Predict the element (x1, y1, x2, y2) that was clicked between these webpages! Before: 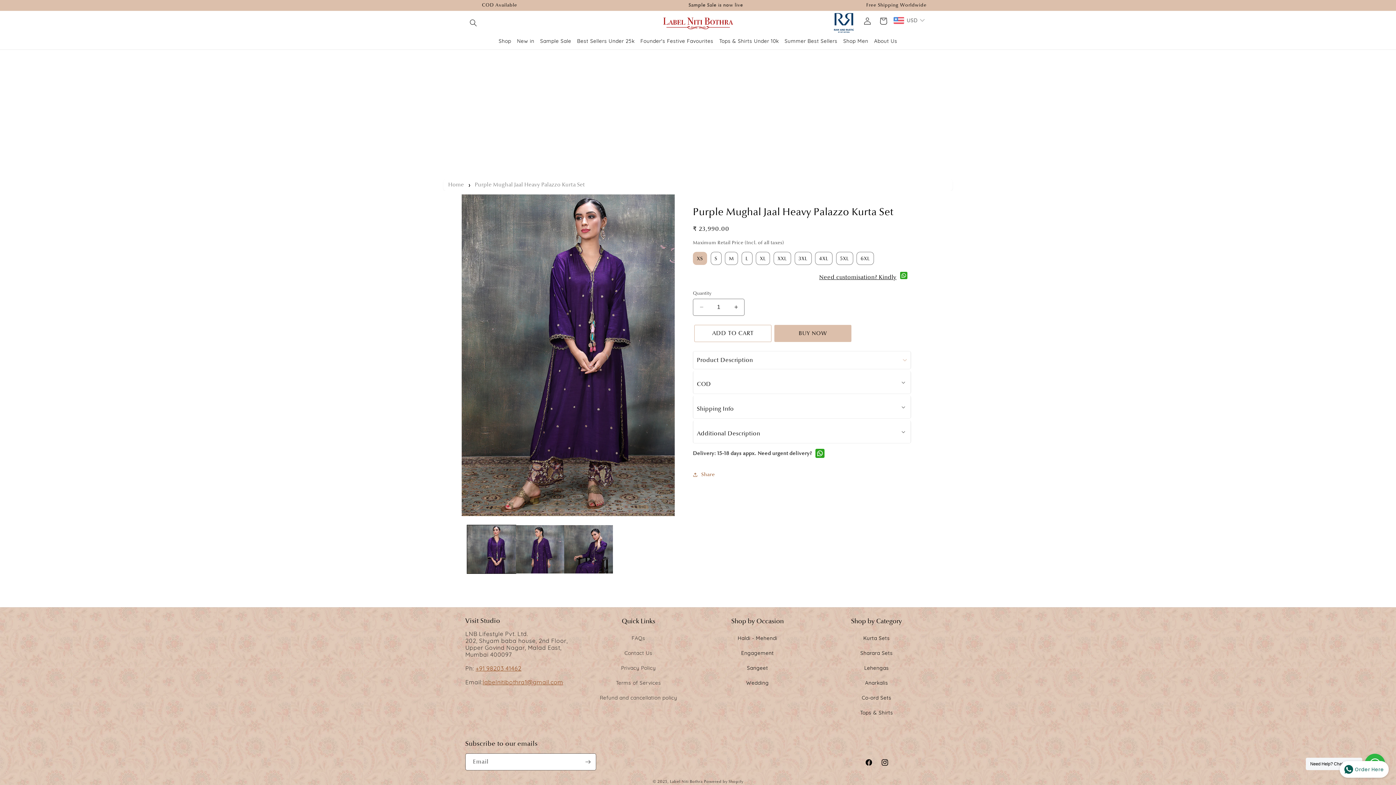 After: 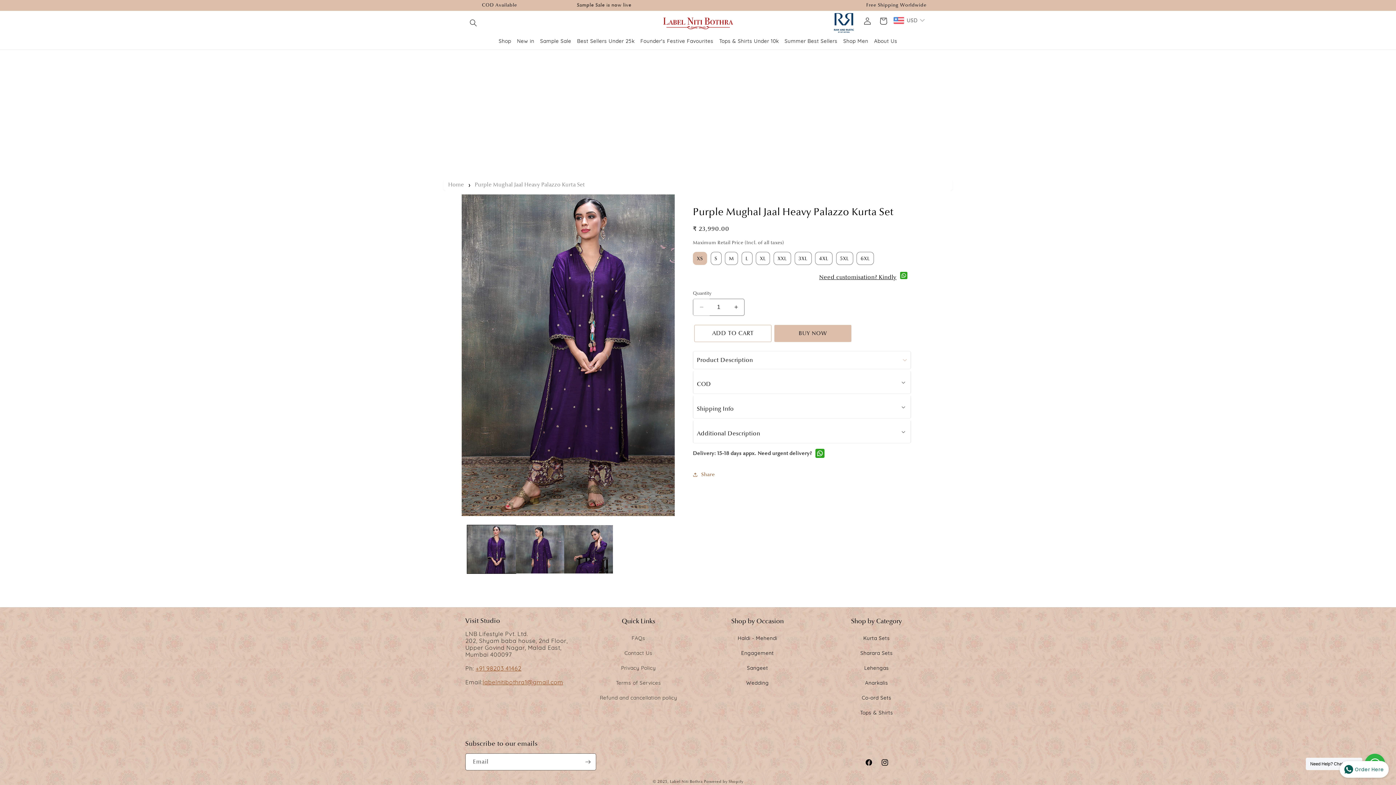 Action: bbox: (693, 298, 709, 315) label: Decrease quantity for Purple Mughal Jaal Heavy Palazzo Kurta Set